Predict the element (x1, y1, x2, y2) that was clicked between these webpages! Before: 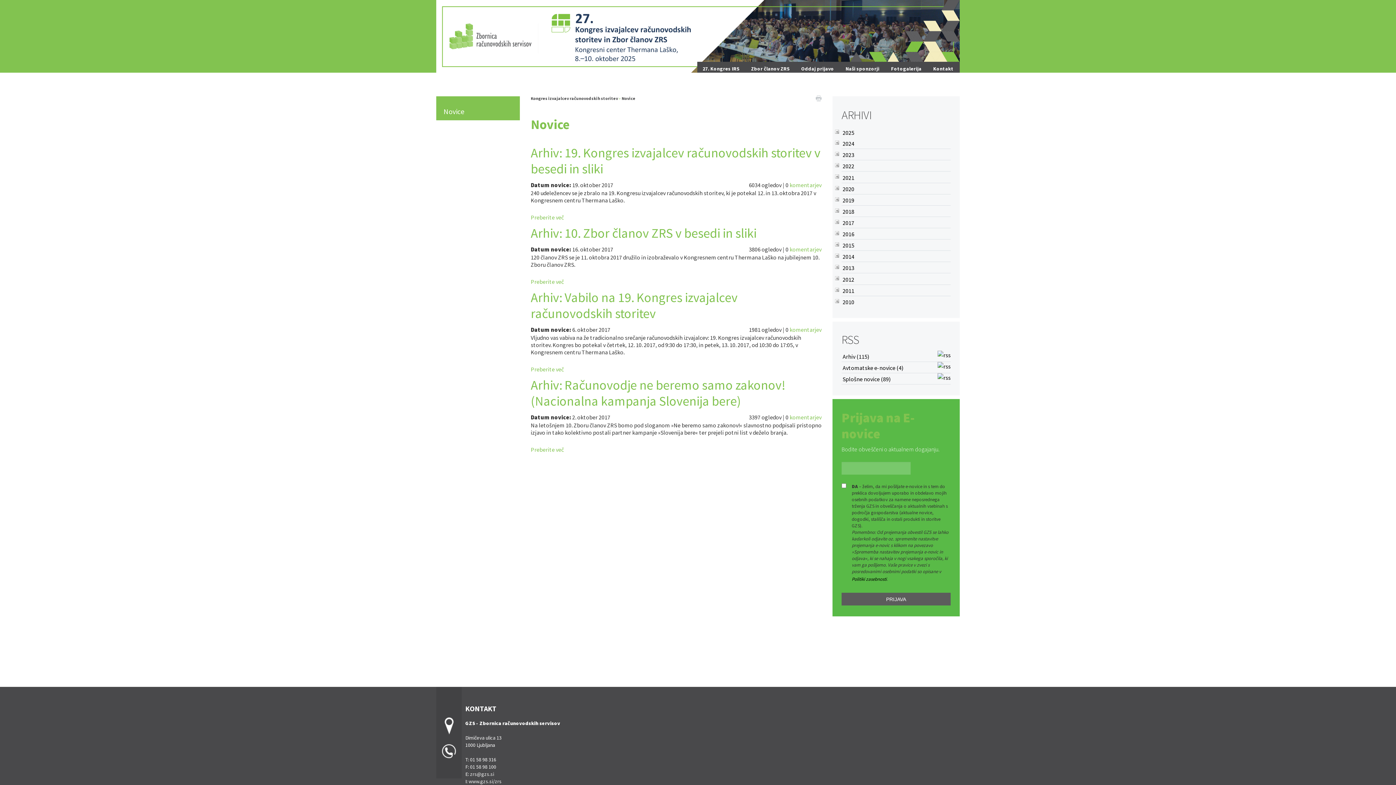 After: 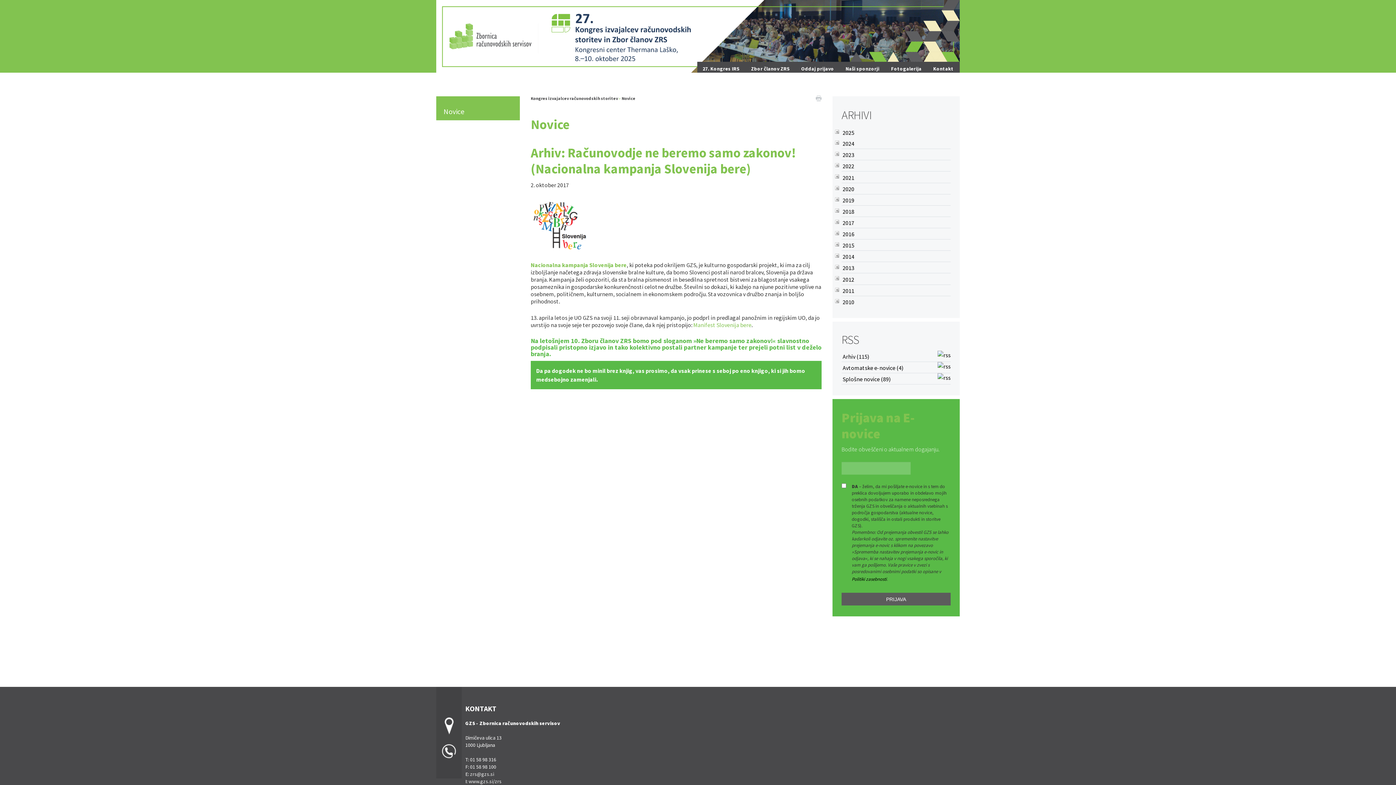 Action: bbox: (530, 377, 785, 409) label: Arhiv: Računovodje ne beremo samo zakonov! (Nacionalna kampanja Slovenija bere)